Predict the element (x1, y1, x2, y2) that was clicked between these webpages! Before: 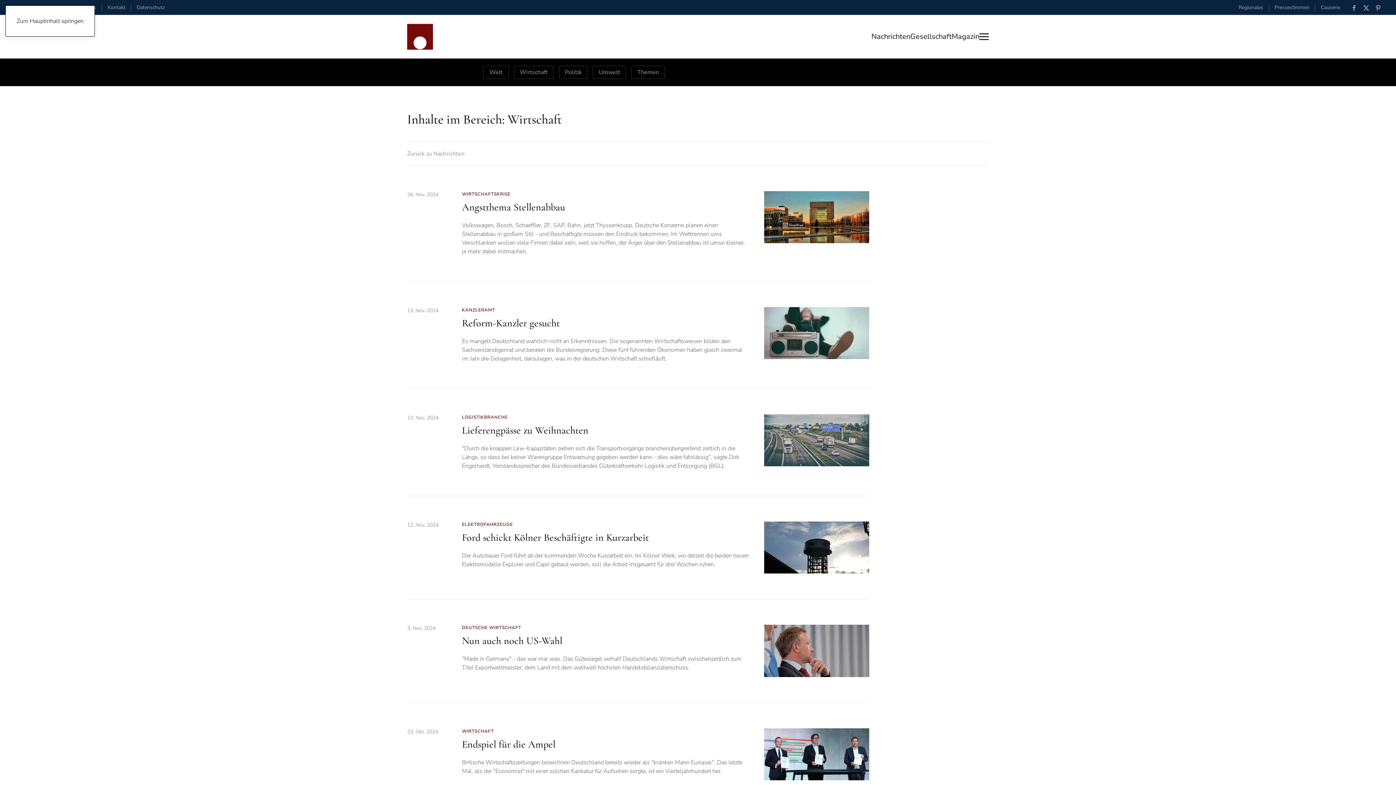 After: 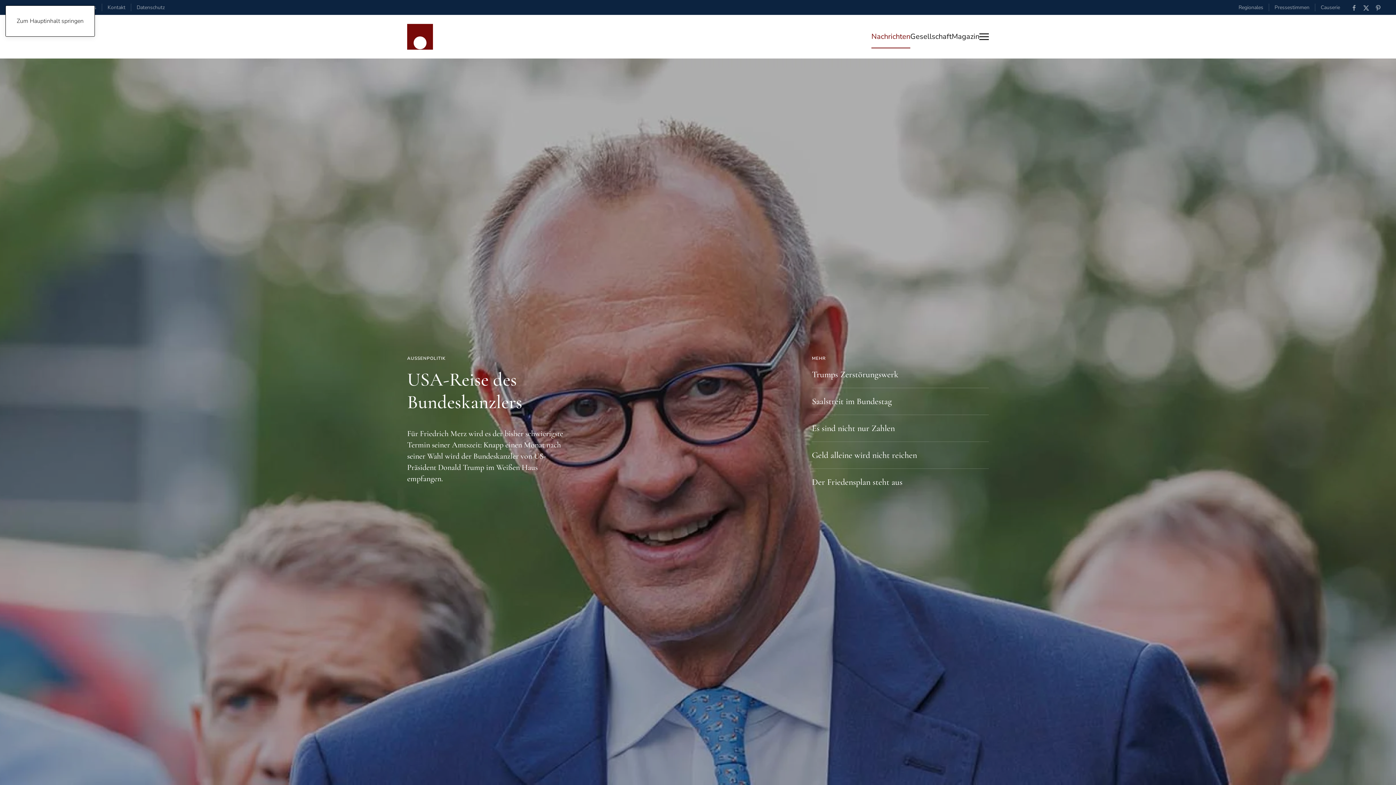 Action: bbox: (871, 25, 910, 47) label: Nachrichten